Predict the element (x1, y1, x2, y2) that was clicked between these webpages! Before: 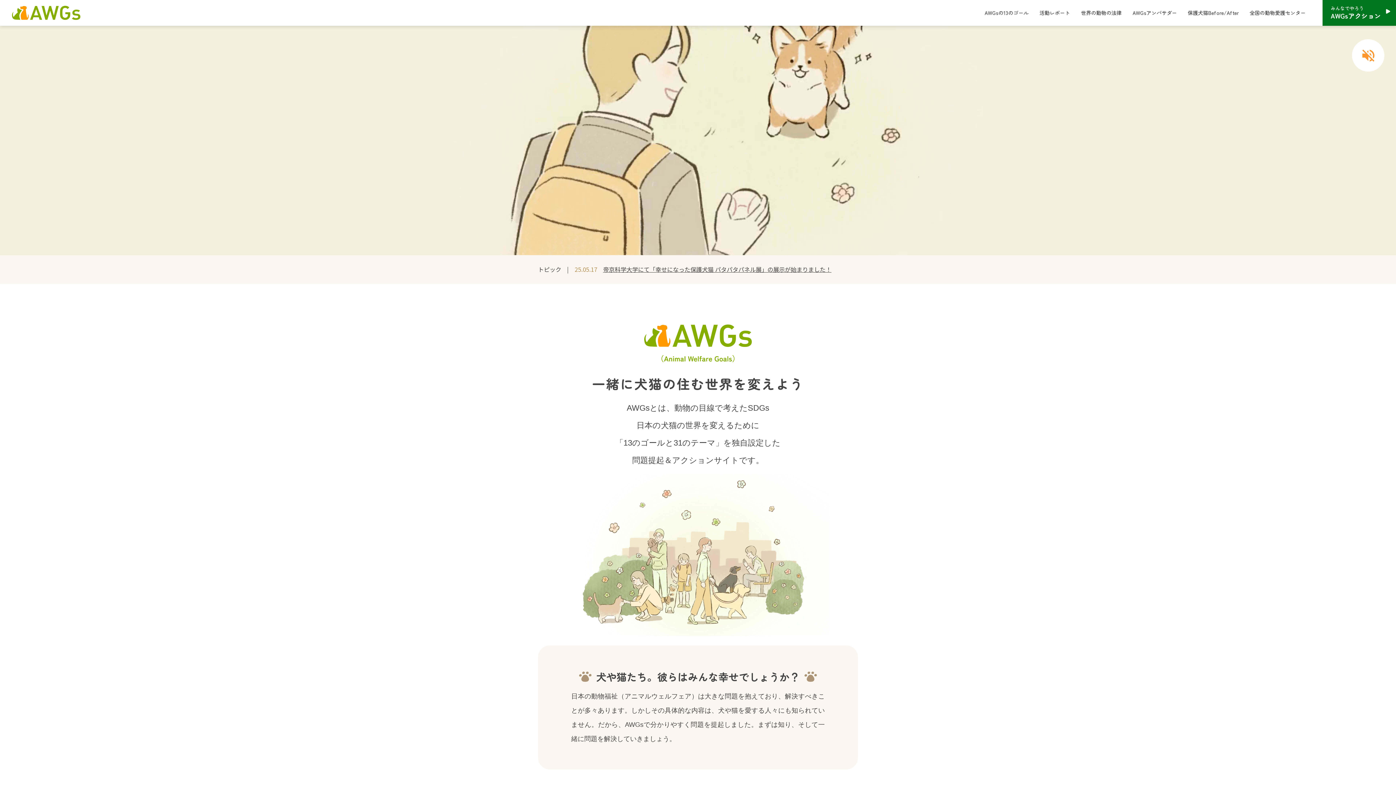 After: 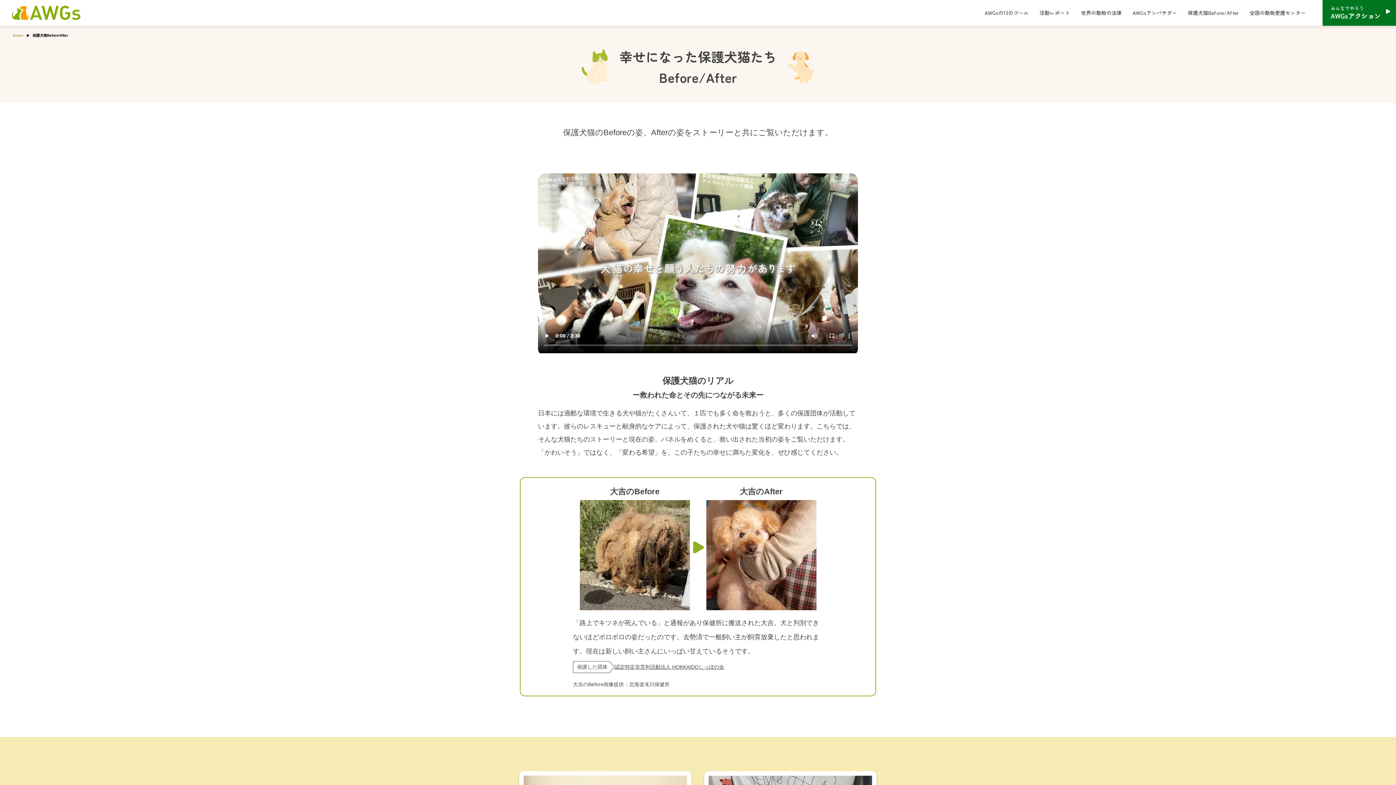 Action: label: 保護犬猫Before/After bbox: (1188, 9, 1239, 16)